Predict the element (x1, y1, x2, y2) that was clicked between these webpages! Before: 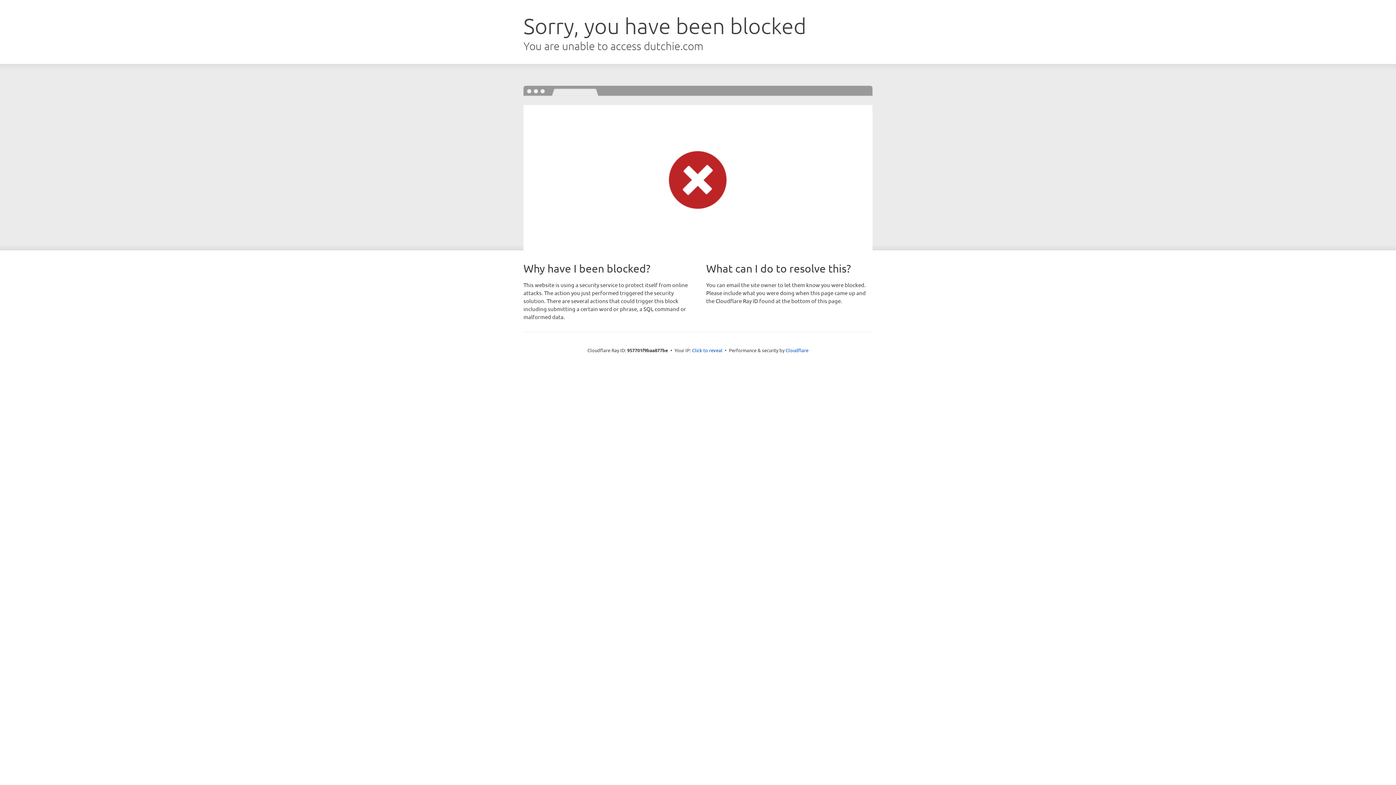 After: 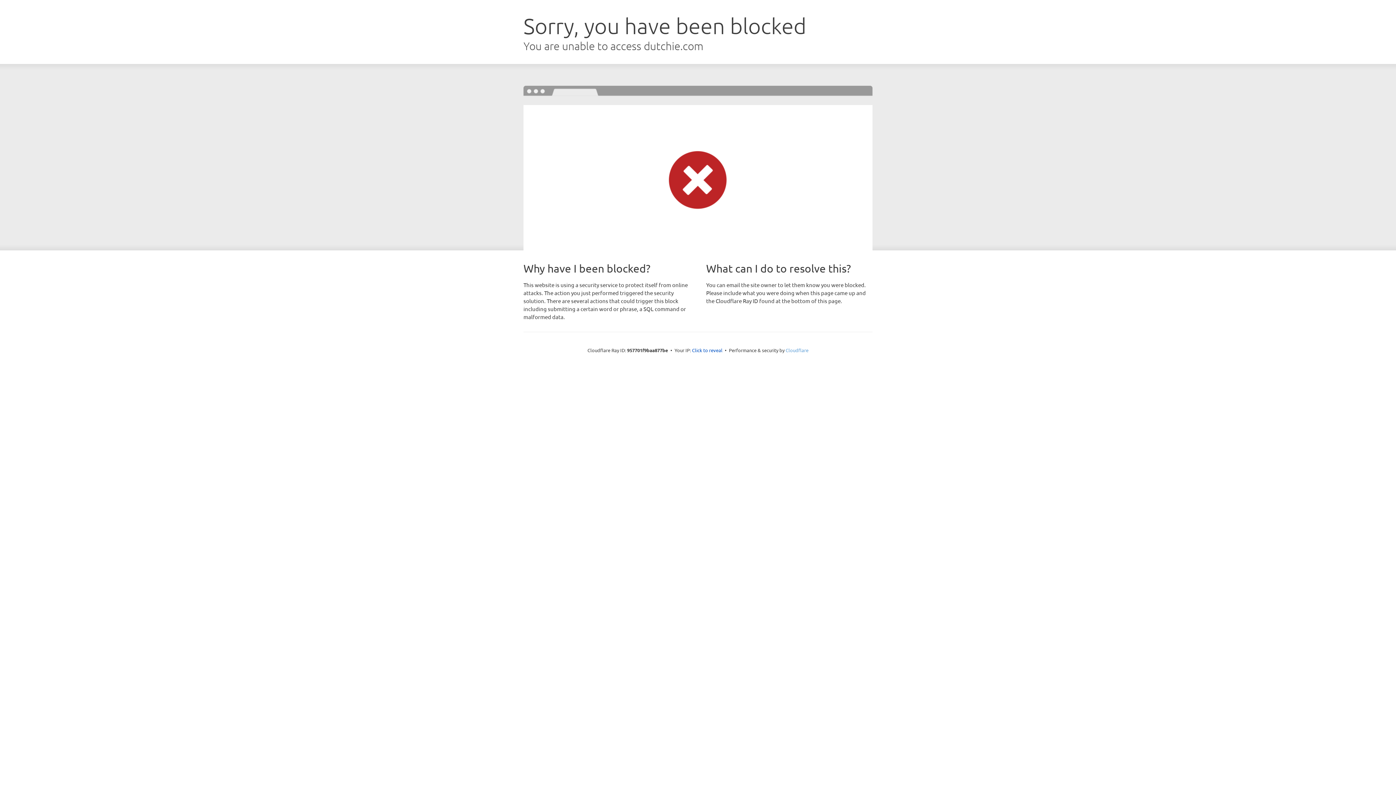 Action: label: Cloudflare bbox: (785, 347, 808, 353)